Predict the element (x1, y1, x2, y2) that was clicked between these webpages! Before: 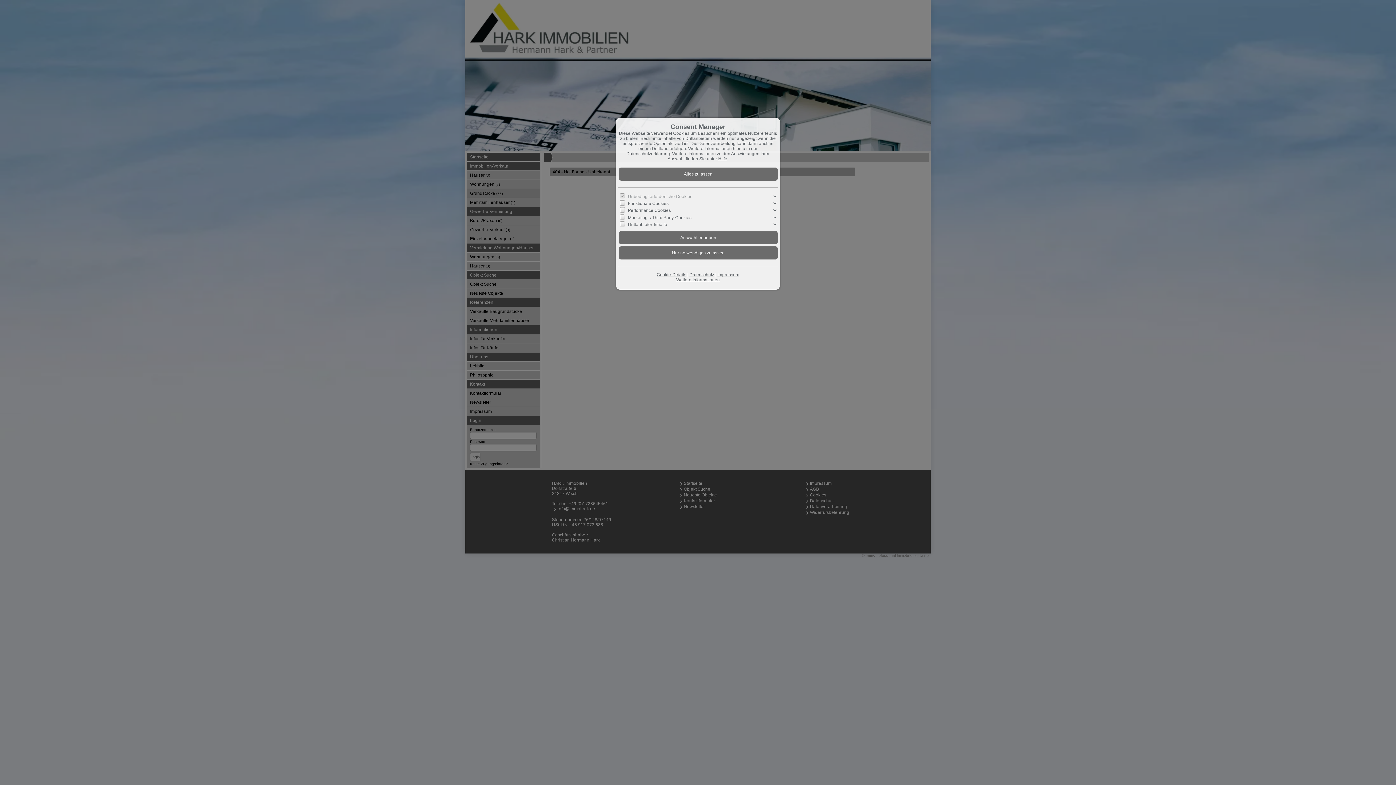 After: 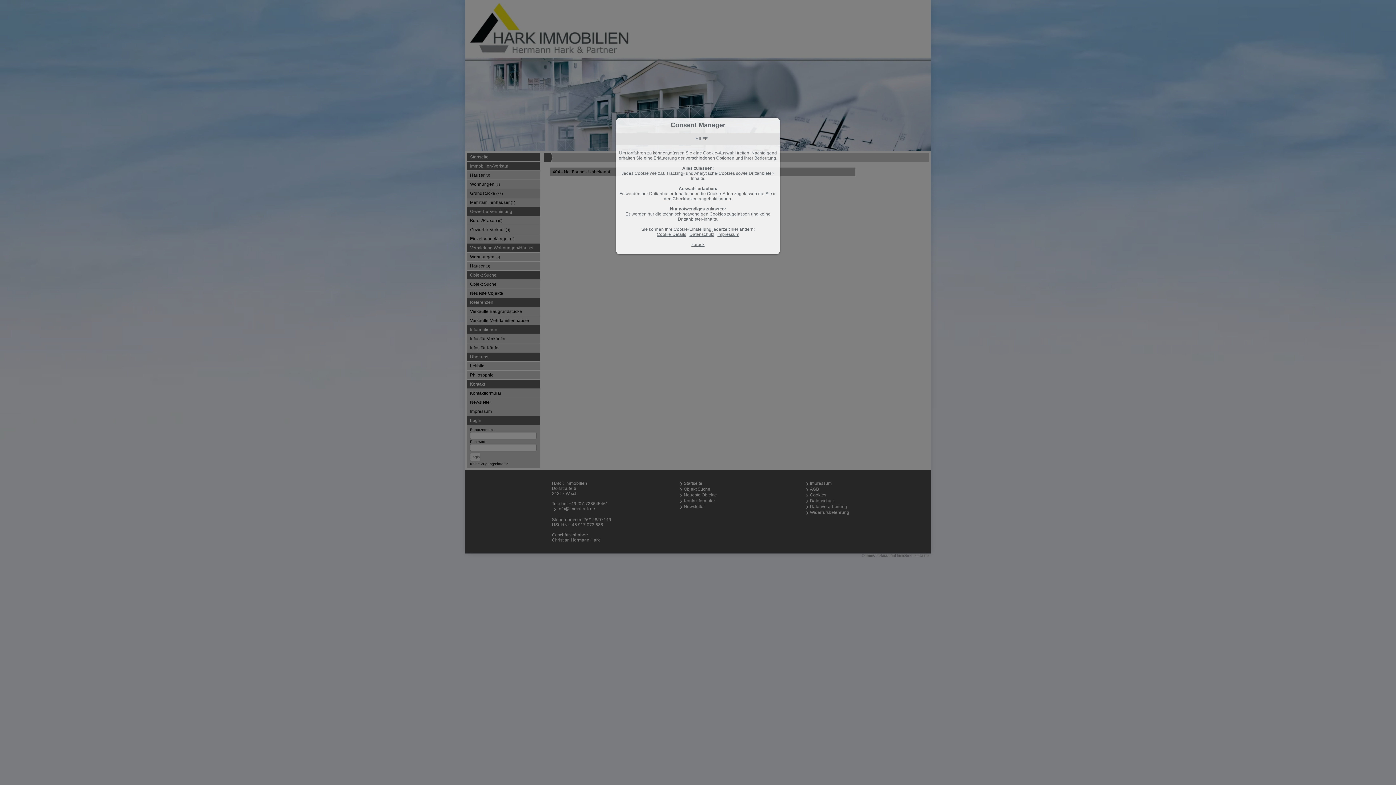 Action: label: Weitere Informationen bbox: (676, 277, 720, 282)